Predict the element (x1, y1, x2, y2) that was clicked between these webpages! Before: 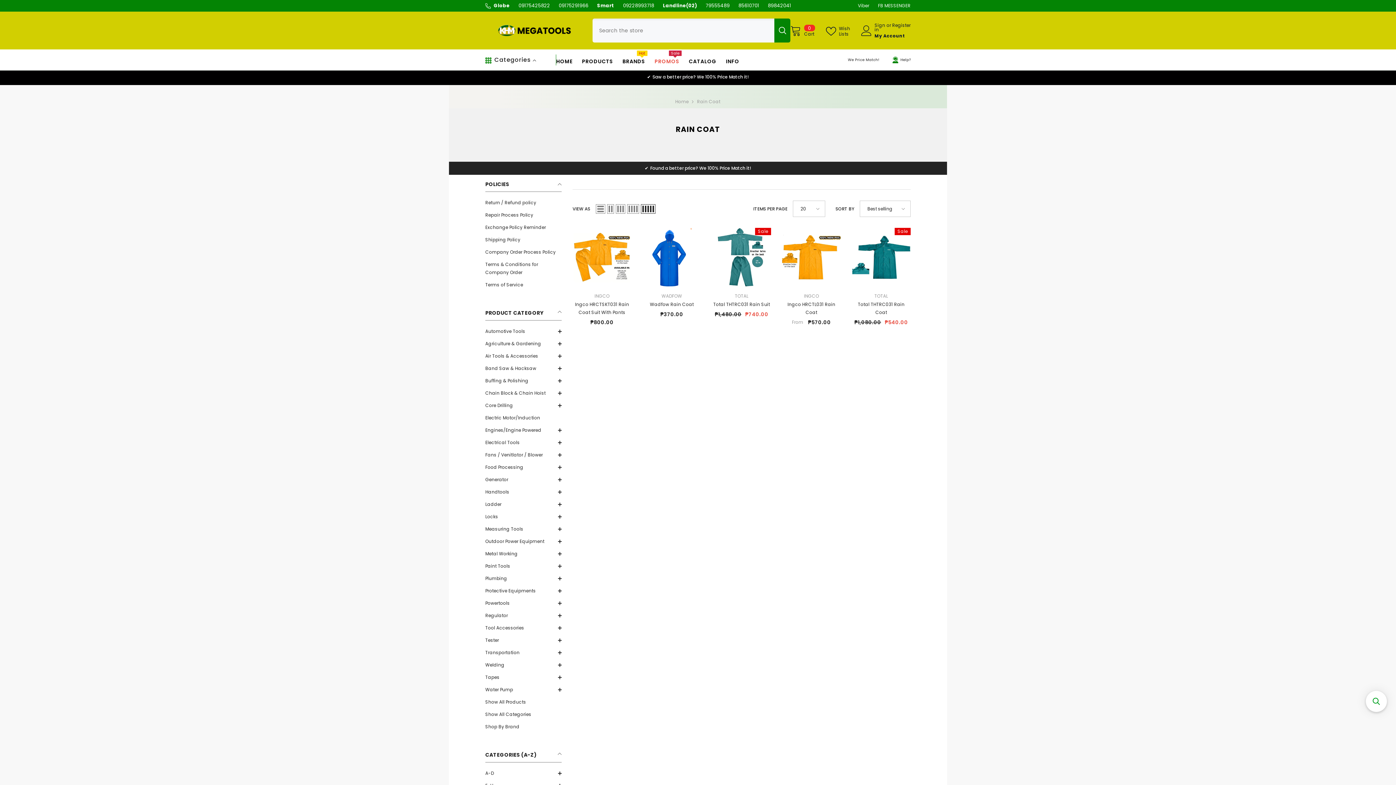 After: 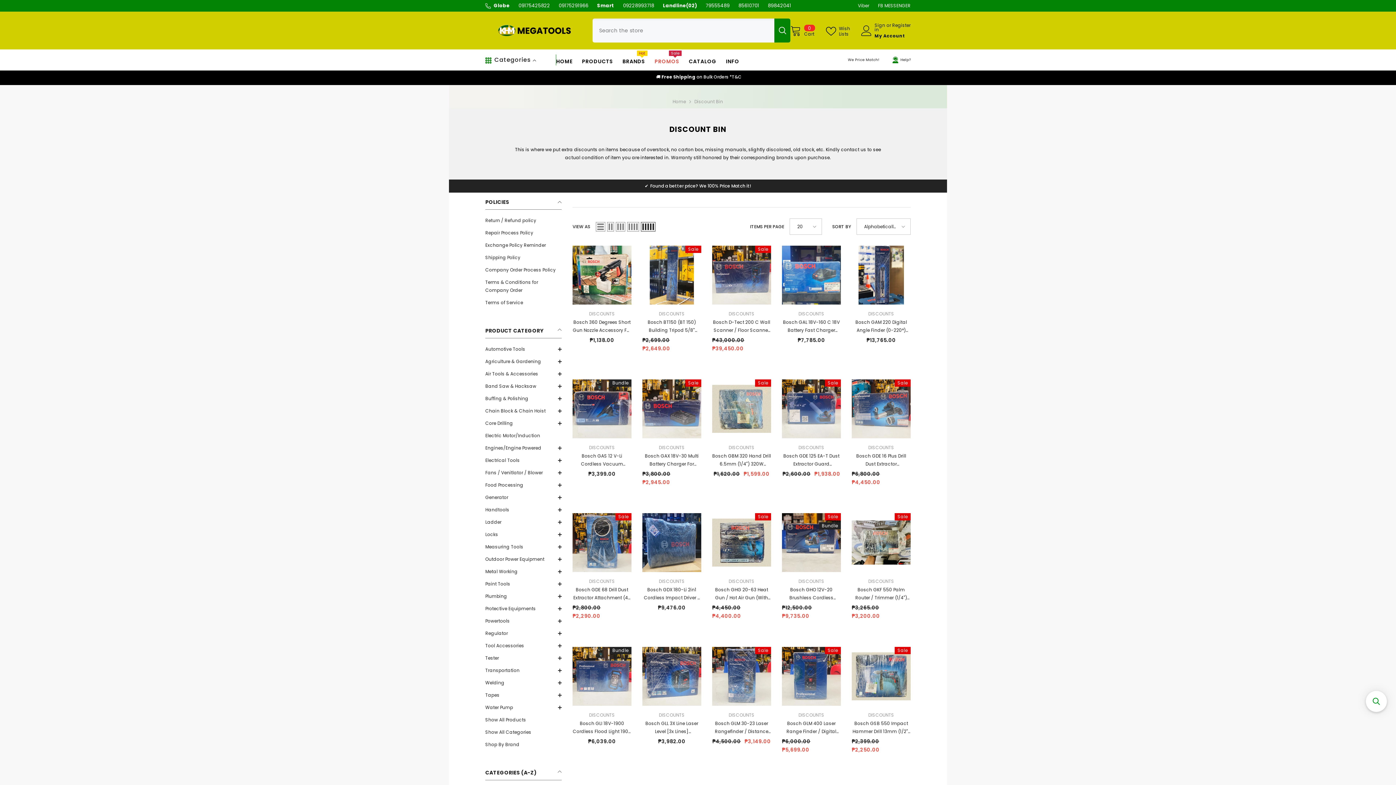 Action: label: PROMOS
Sale bbox: (650, 57, 684, 70)